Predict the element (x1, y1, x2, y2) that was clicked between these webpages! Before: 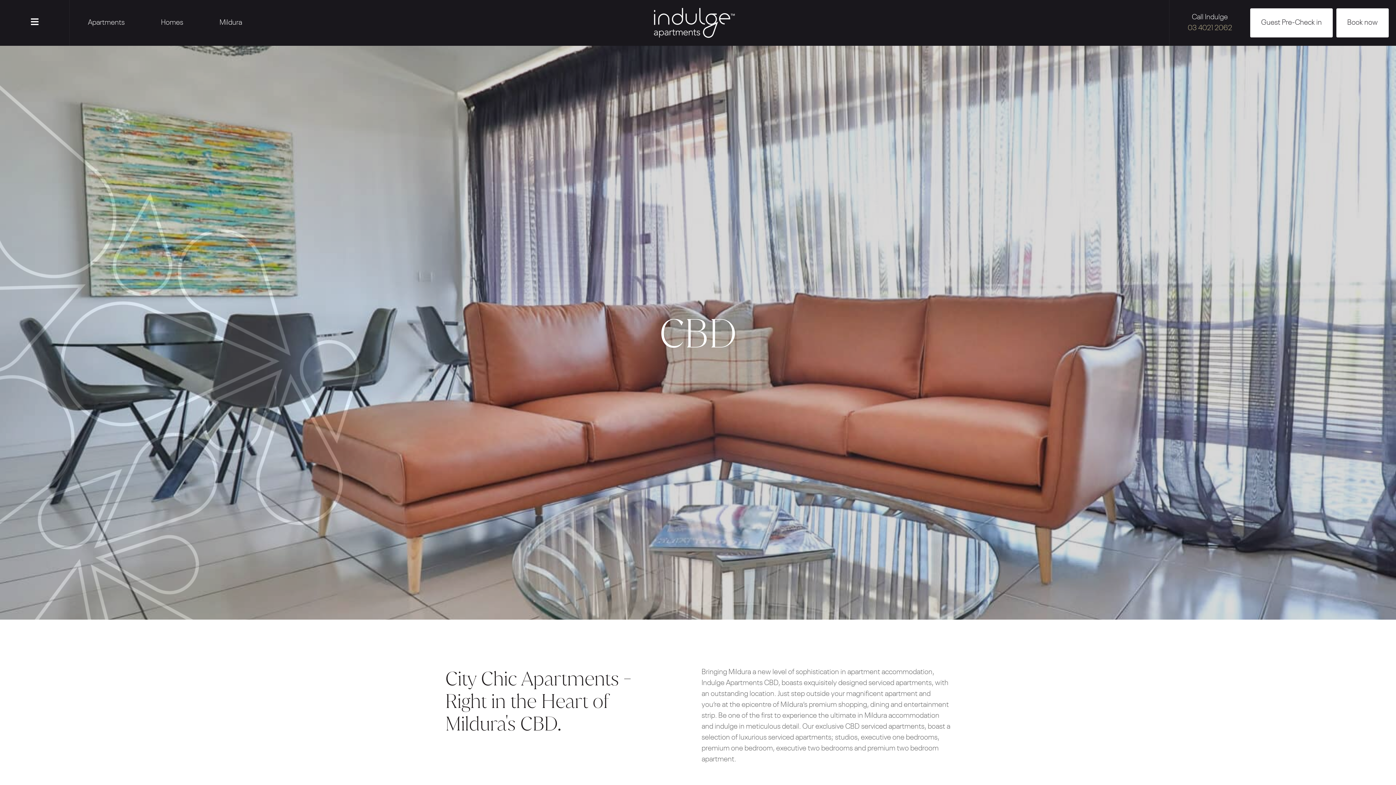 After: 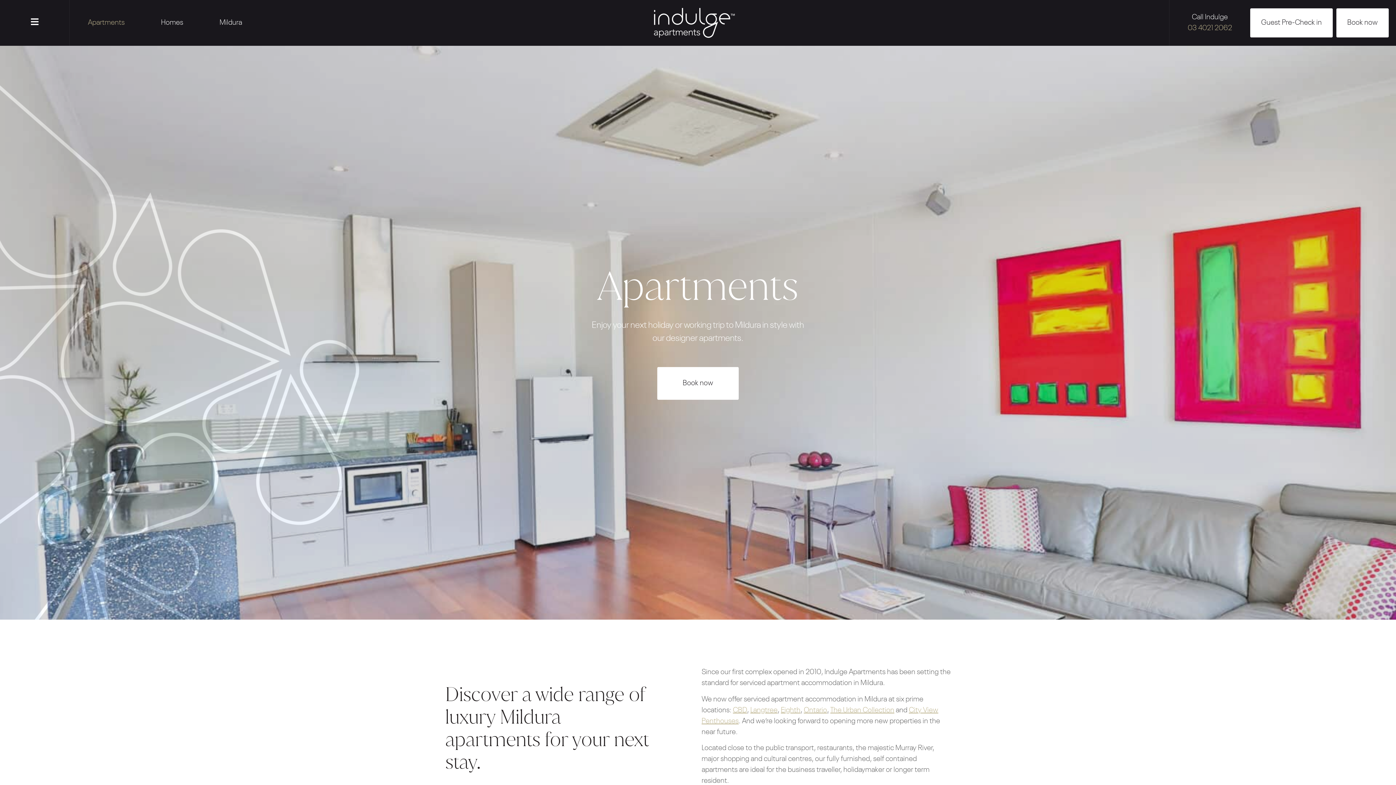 Action: label: Apartments bbox: (69, 0, 142, 45)